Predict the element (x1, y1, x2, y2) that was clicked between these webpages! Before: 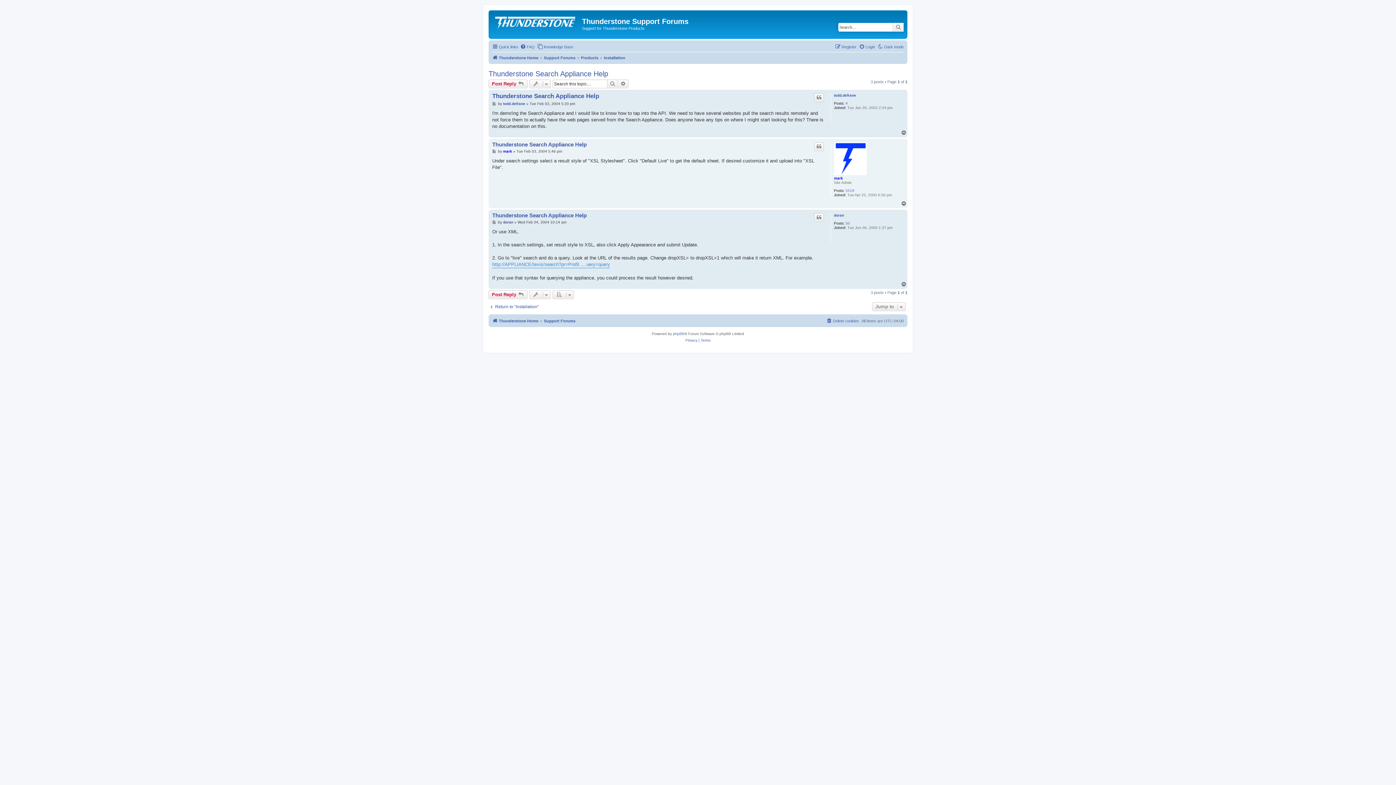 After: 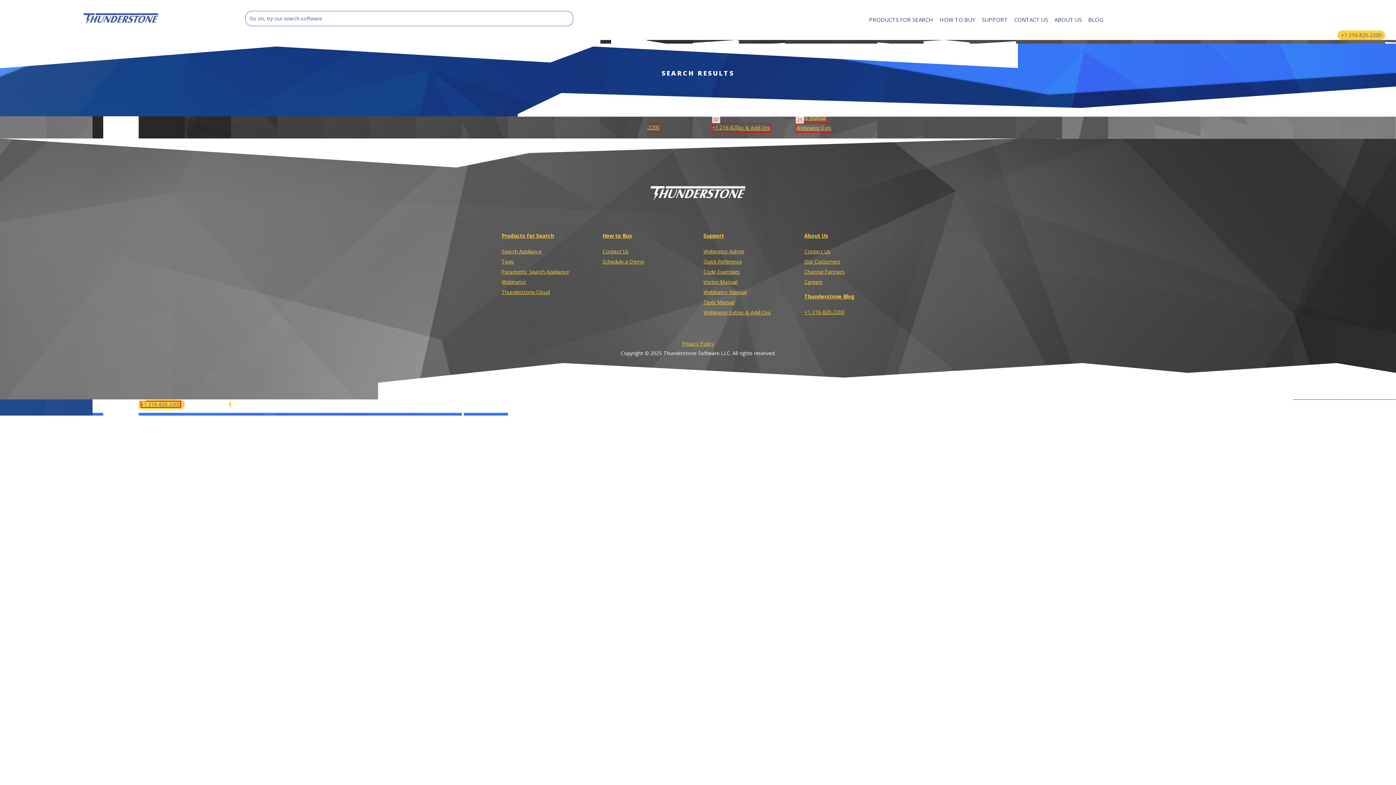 Action: label: Search bbox: (893, 22, 904, 31)